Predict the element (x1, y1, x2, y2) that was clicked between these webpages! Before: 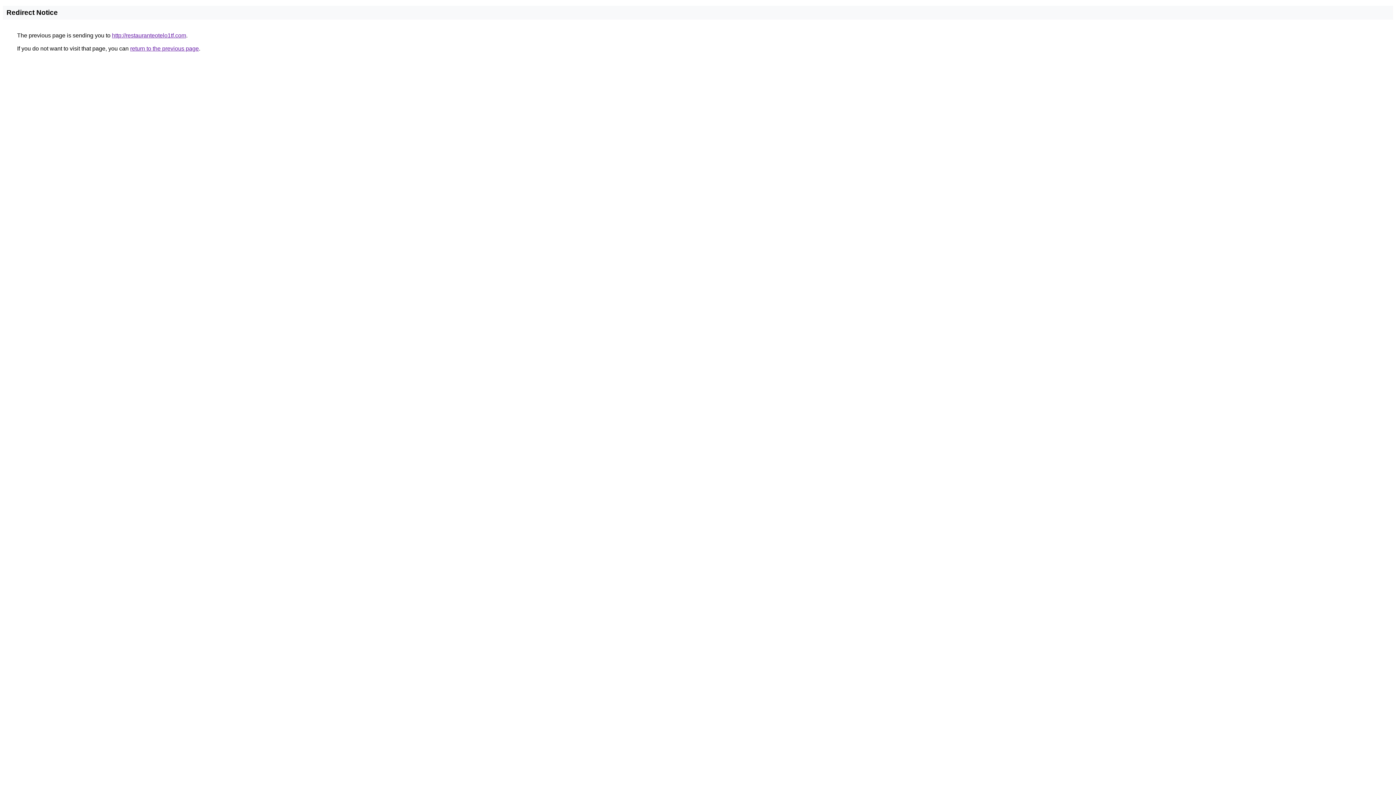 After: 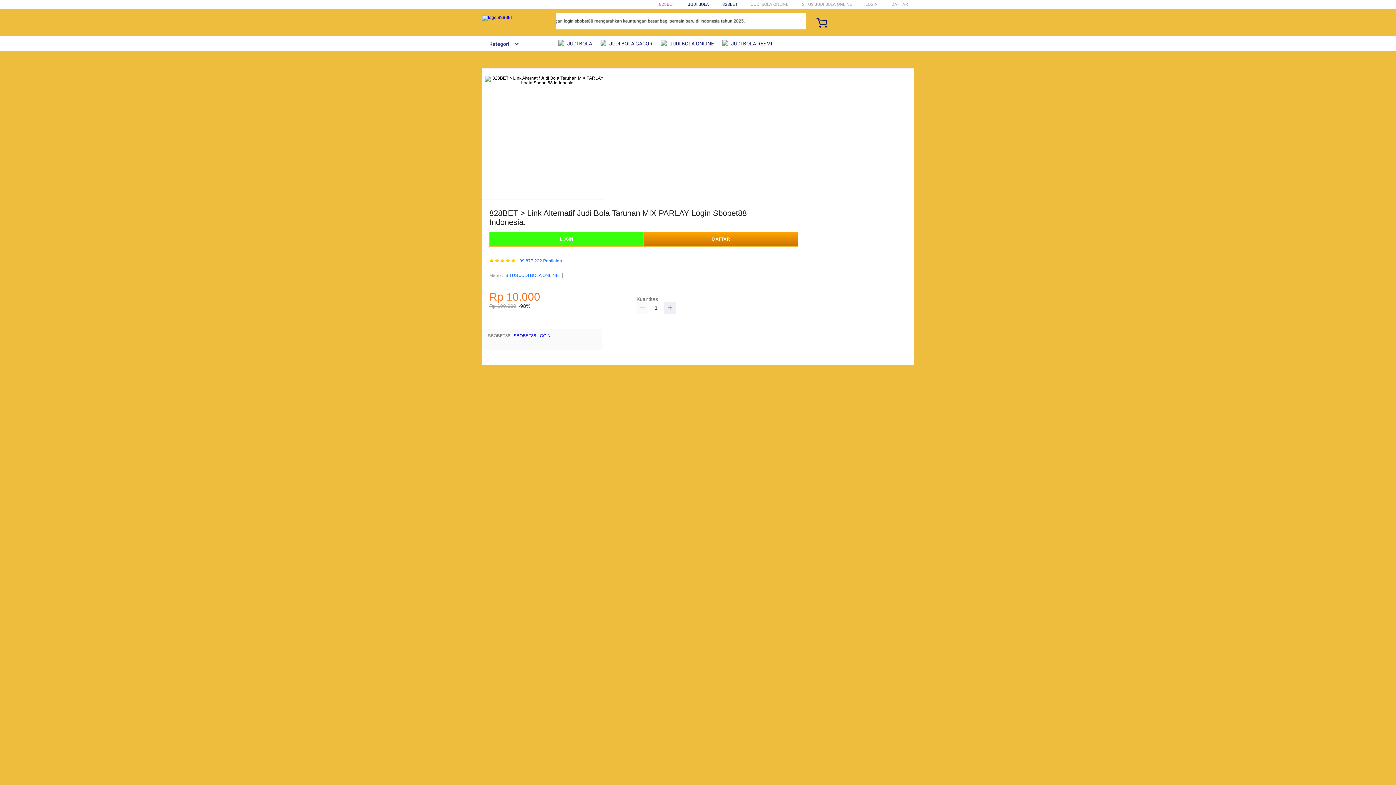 Action: bbox: (112, 32, 186, 38) label: http://restauranteotelo1tf.com